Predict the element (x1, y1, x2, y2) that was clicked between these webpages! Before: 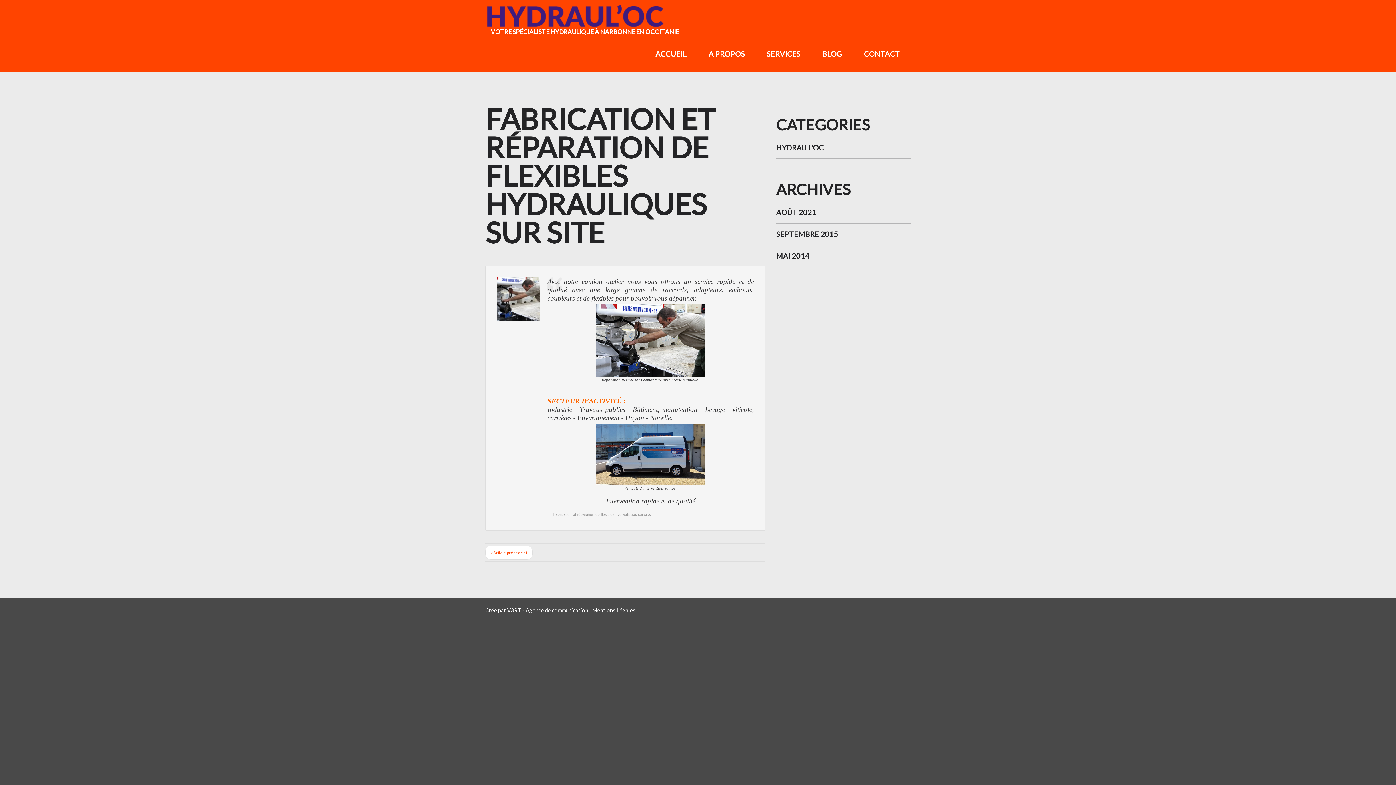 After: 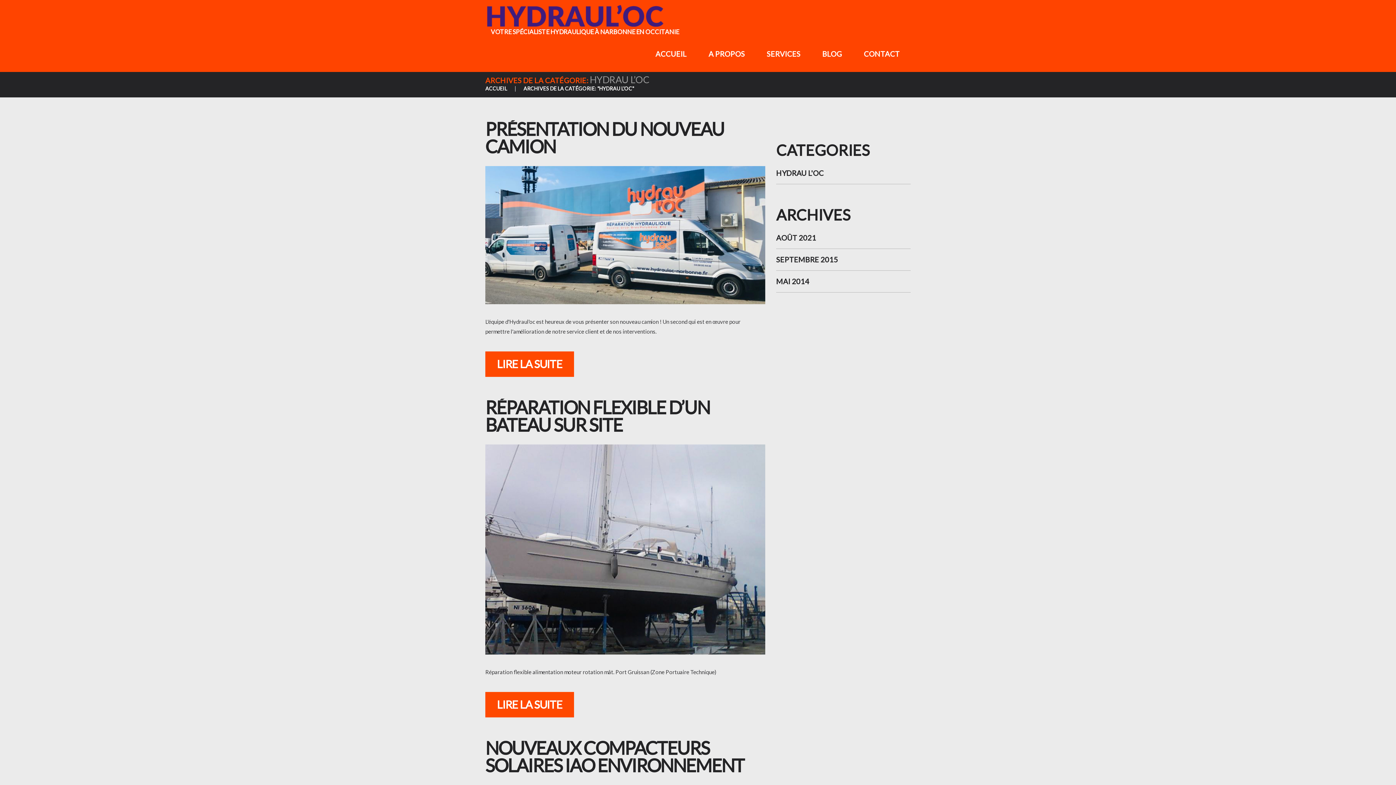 Action: label: HYDRAU L'OC bbox: (776, 143, 824, 152)